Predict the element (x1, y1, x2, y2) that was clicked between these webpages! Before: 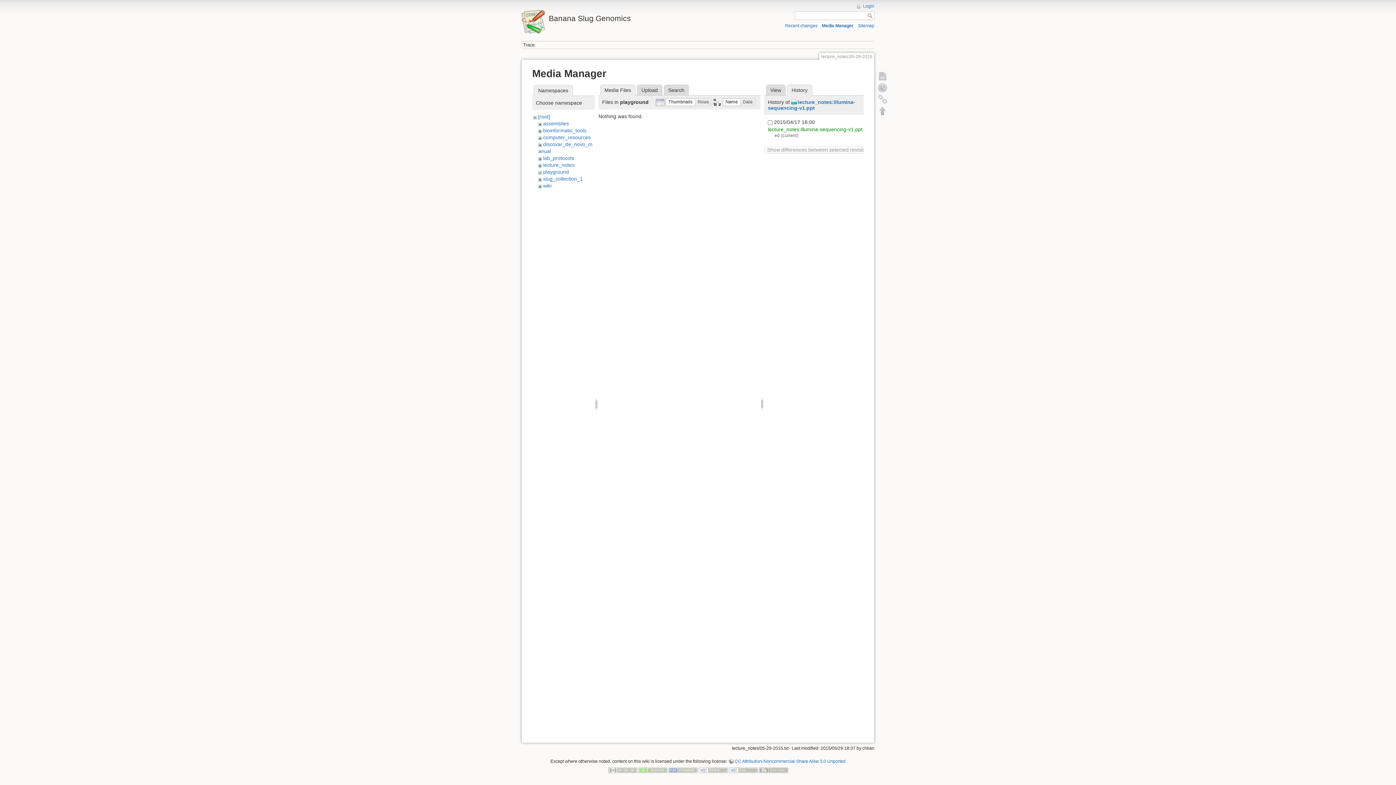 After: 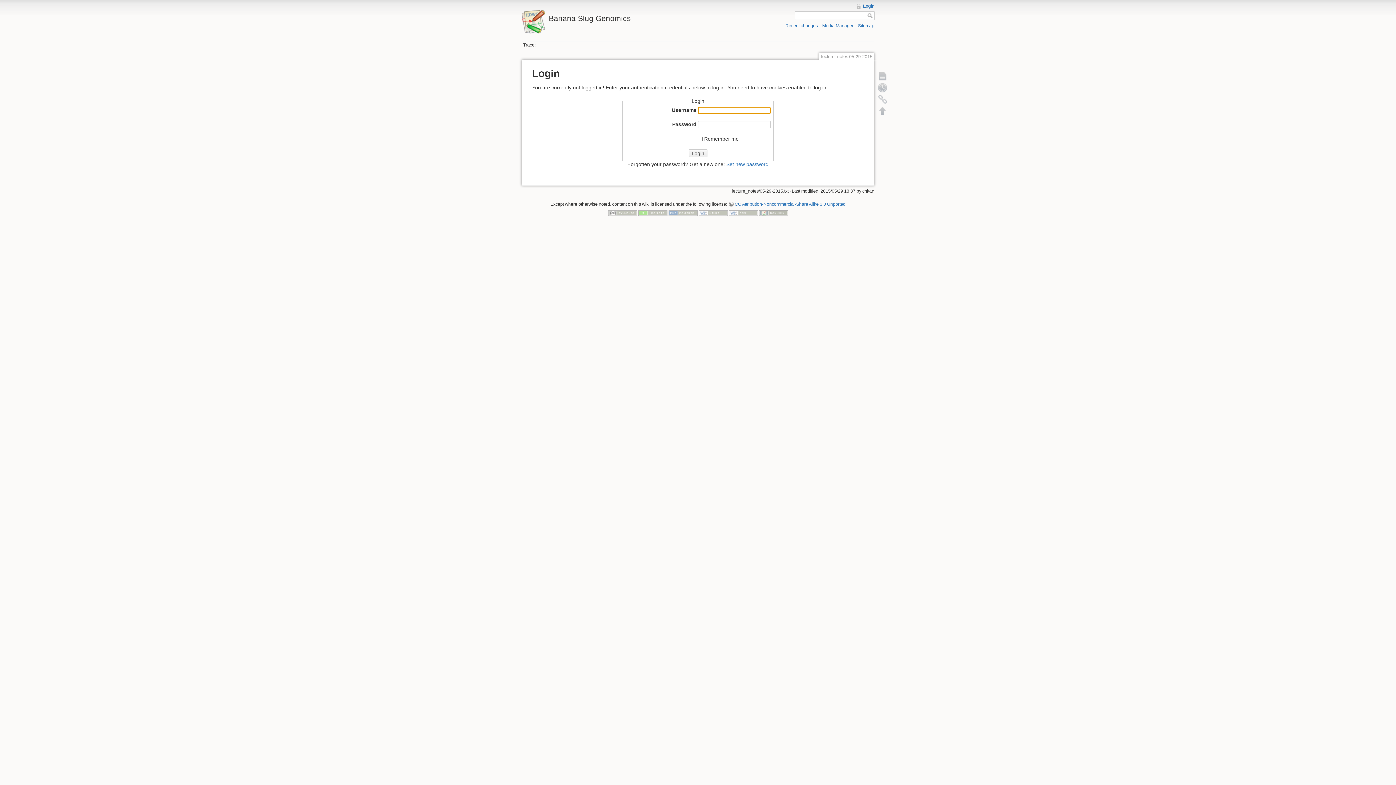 Action: label: Login bbox: (856, 3, 874, 8)